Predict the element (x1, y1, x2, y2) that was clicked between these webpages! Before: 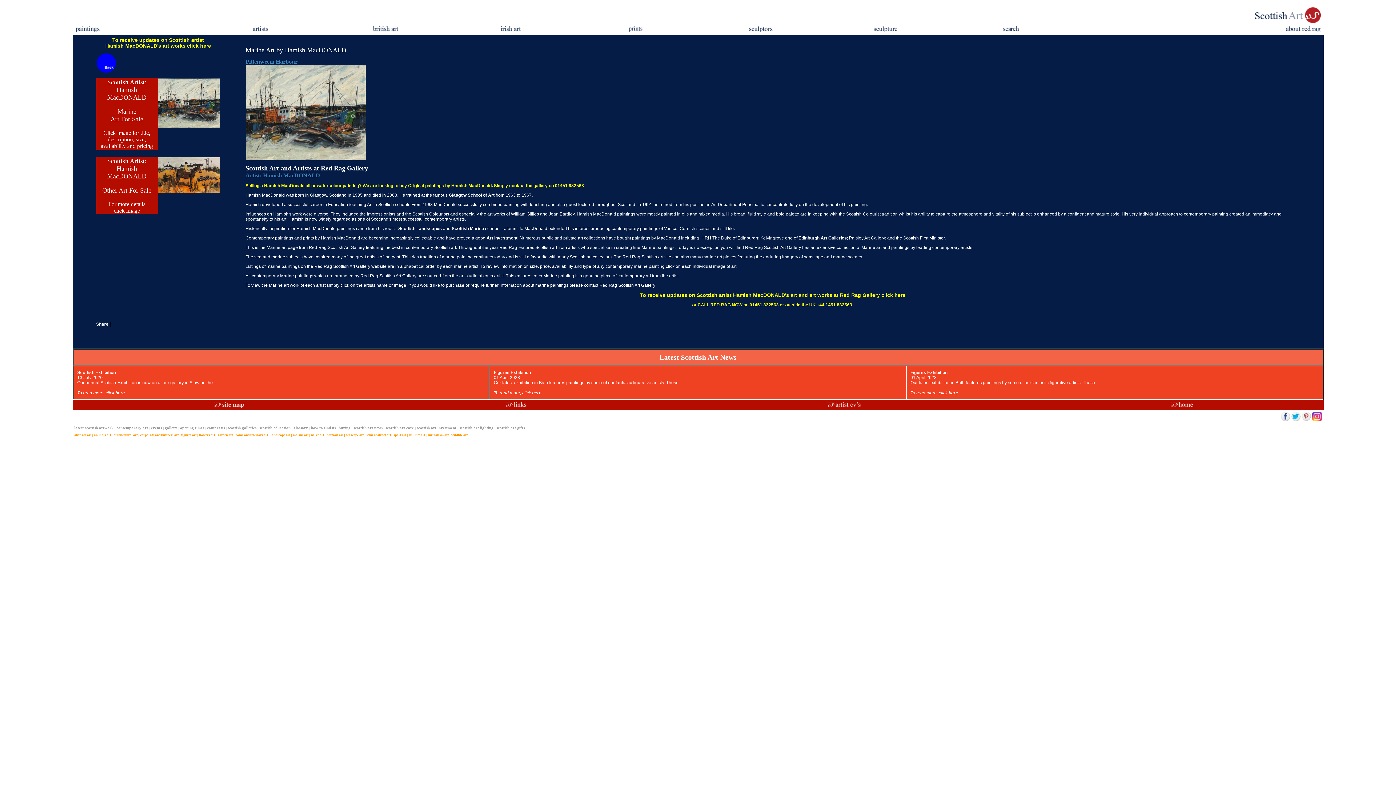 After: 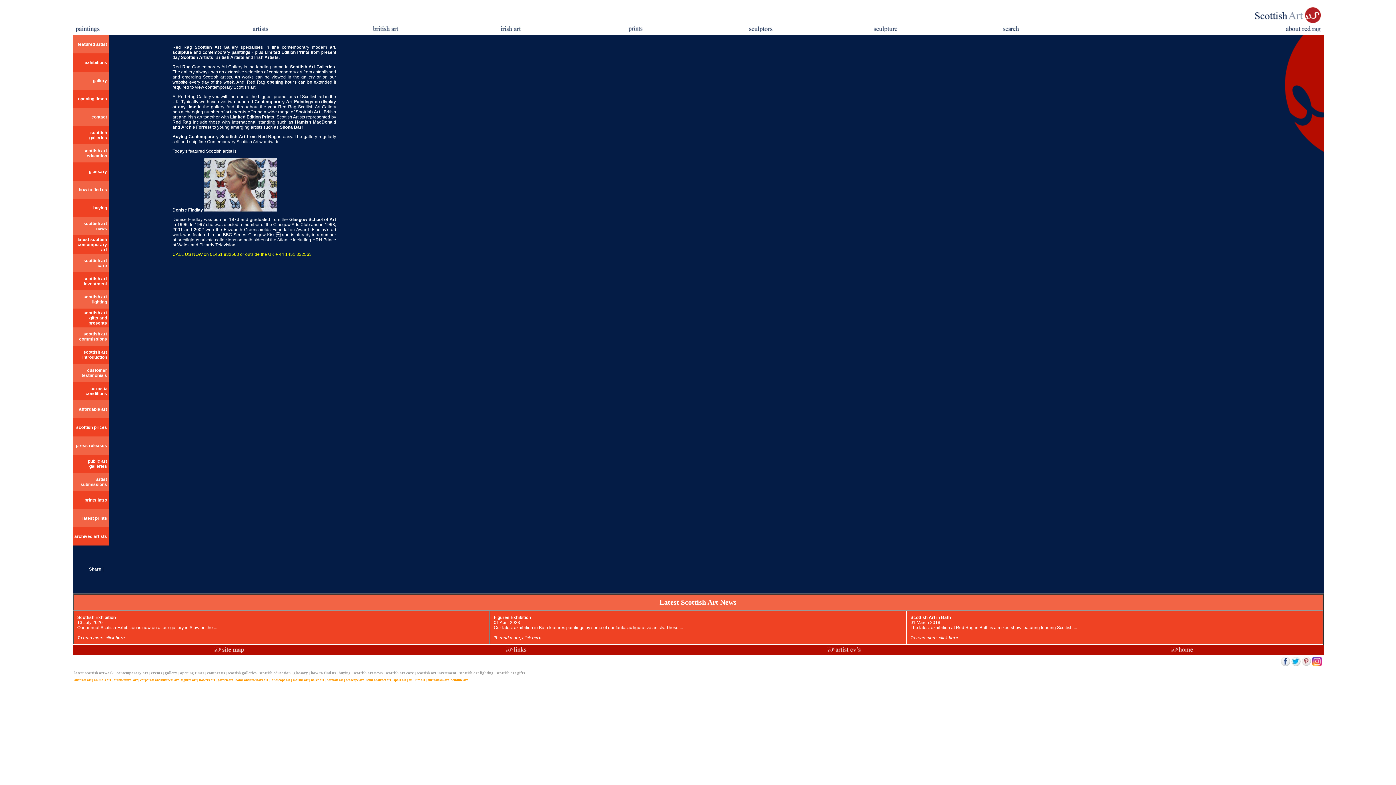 Action: bbox: (1286, 28, 1320, 33)